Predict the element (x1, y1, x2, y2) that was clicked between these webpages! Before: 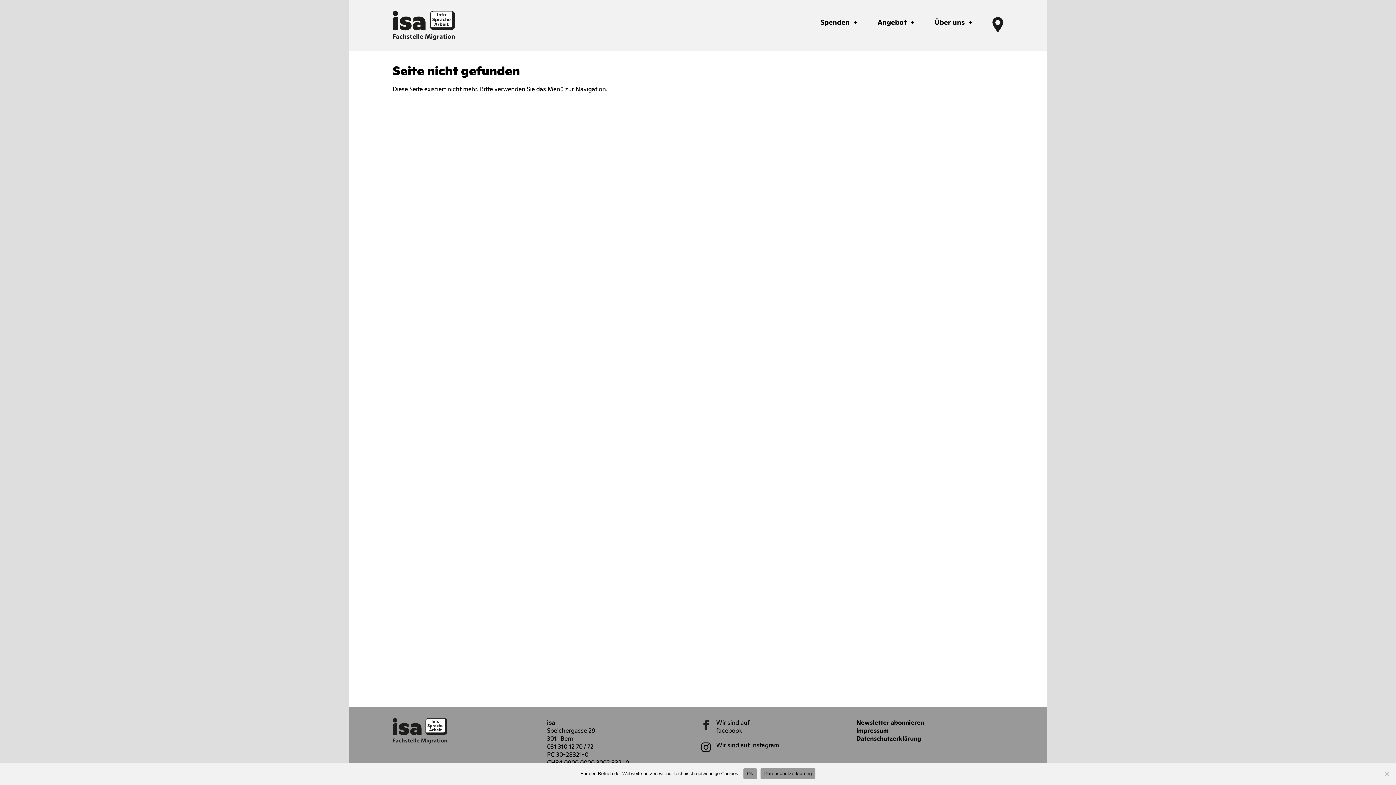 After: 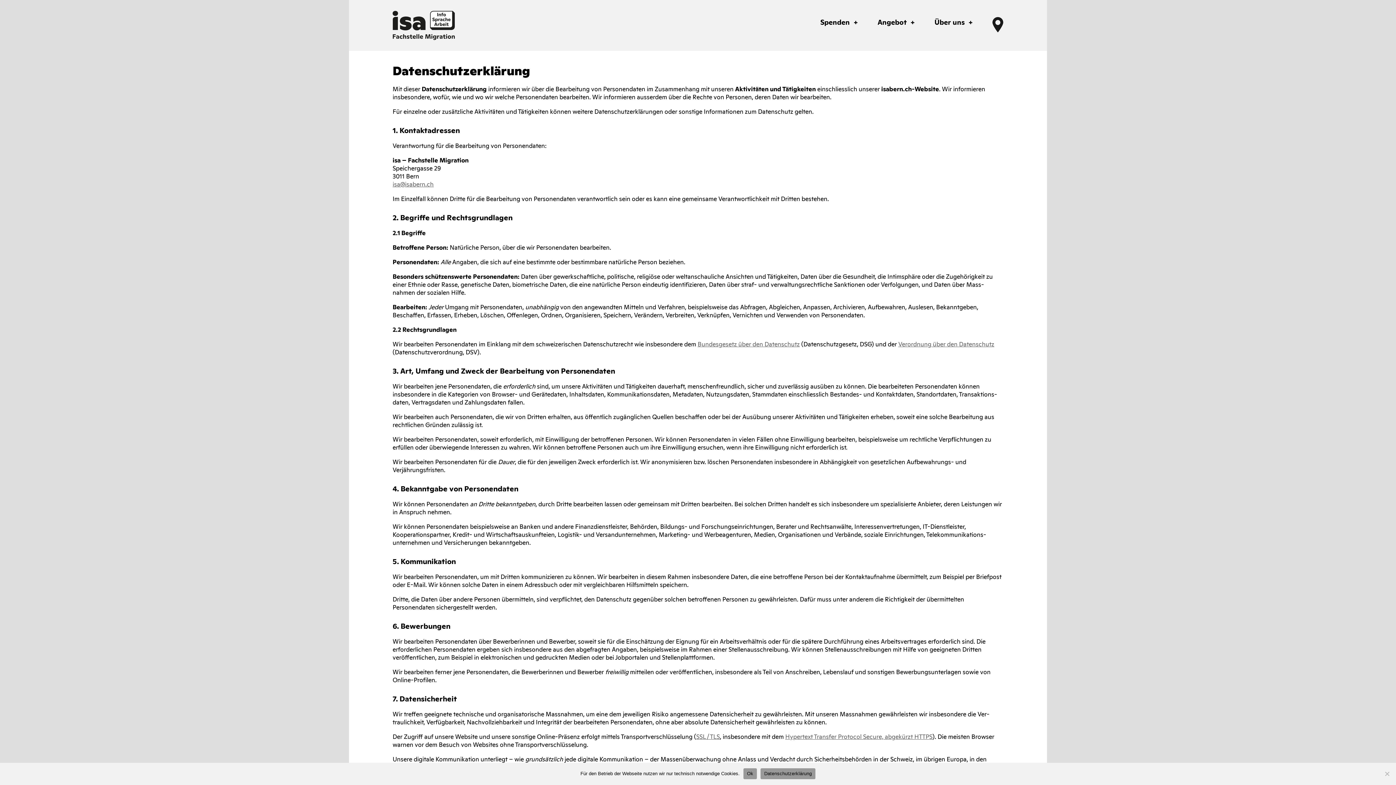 Action: label: Datenschutzerklärung bbox: (856, 734, 921, 742)